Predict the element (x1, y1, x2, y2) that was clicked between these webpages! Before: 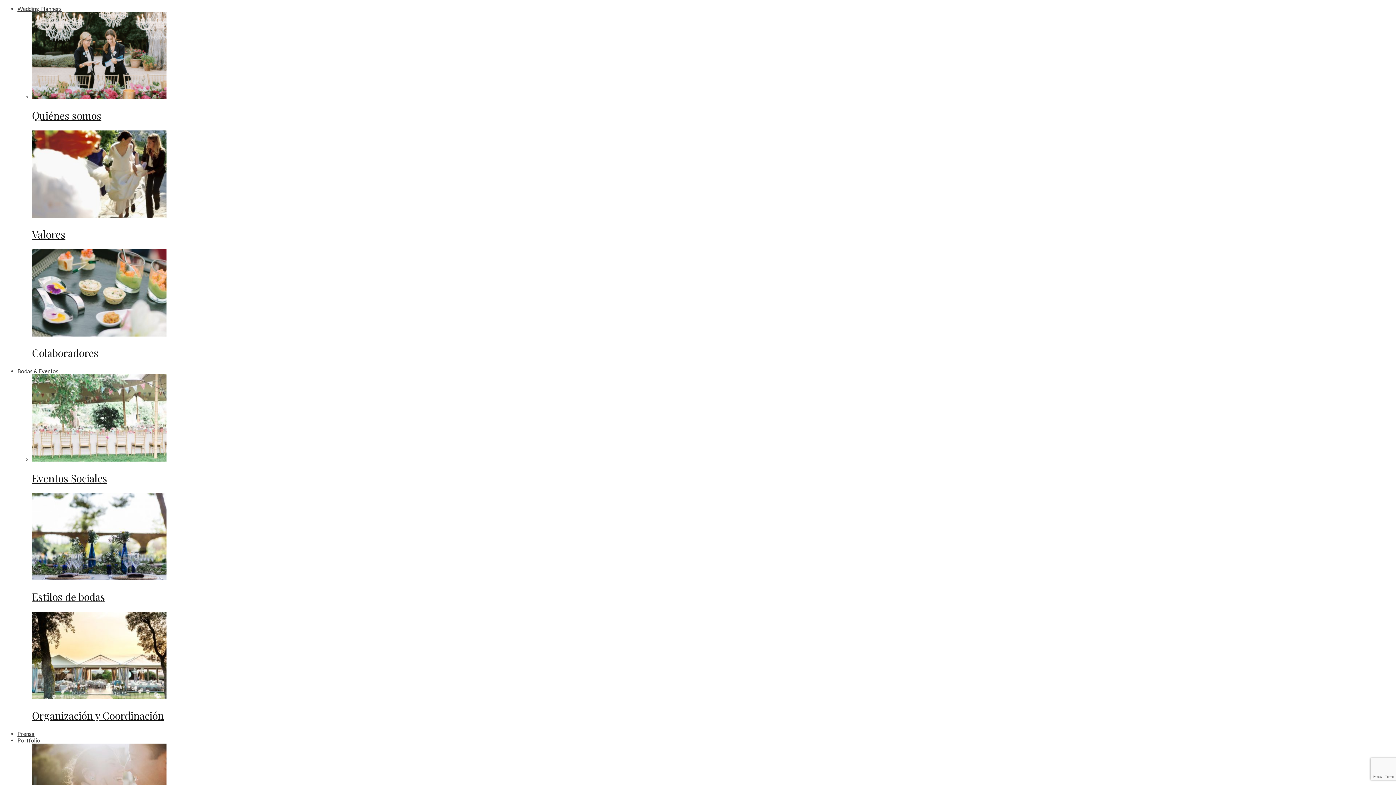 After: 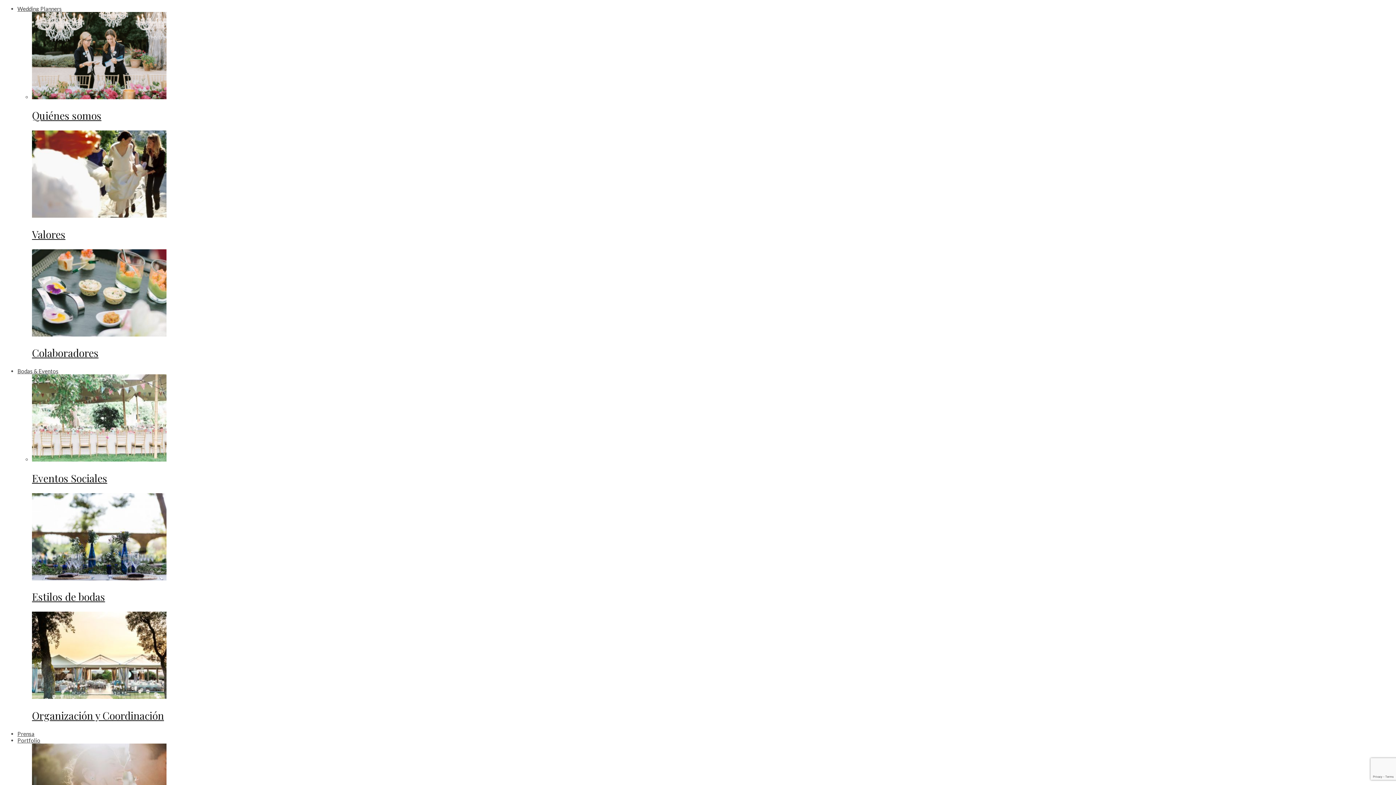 Action: bbox: (32, 575, 166, 581)